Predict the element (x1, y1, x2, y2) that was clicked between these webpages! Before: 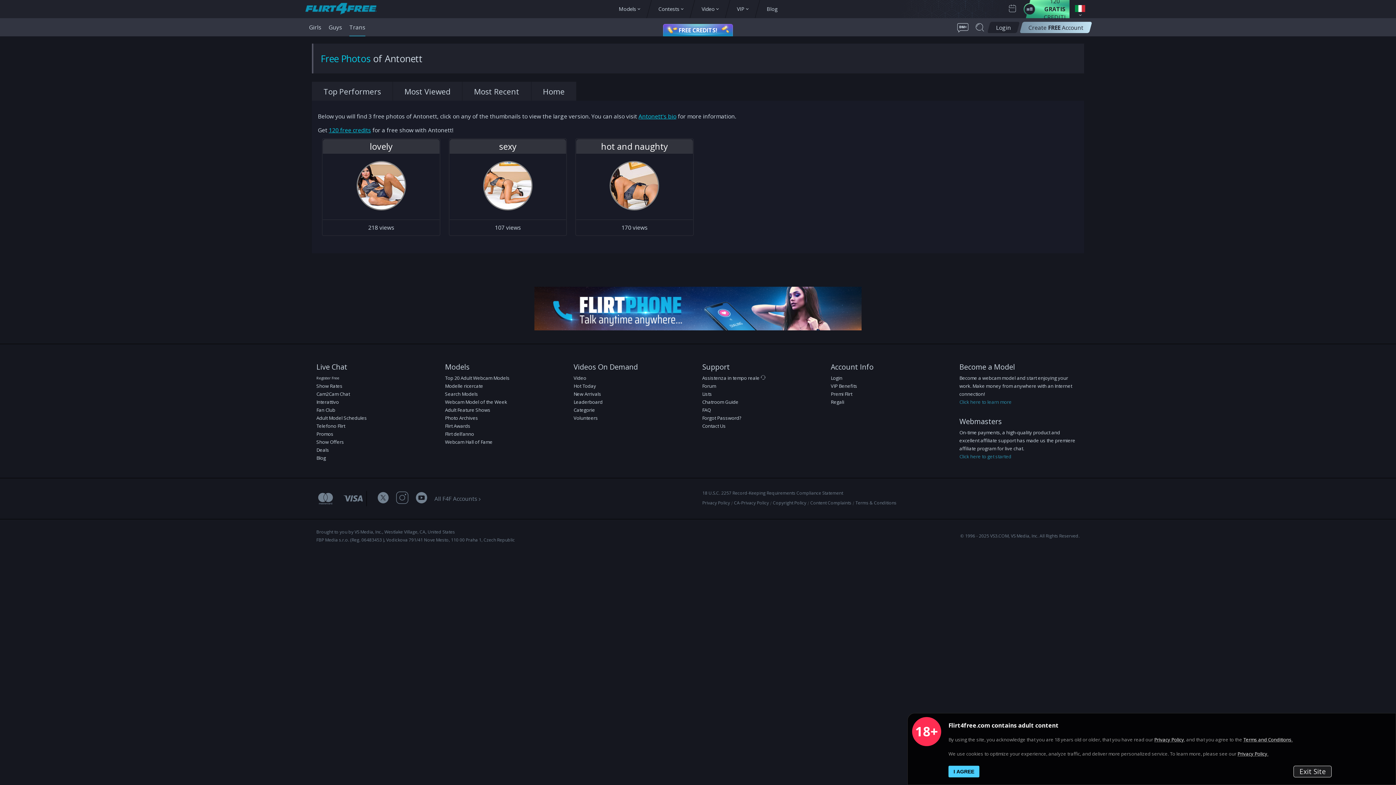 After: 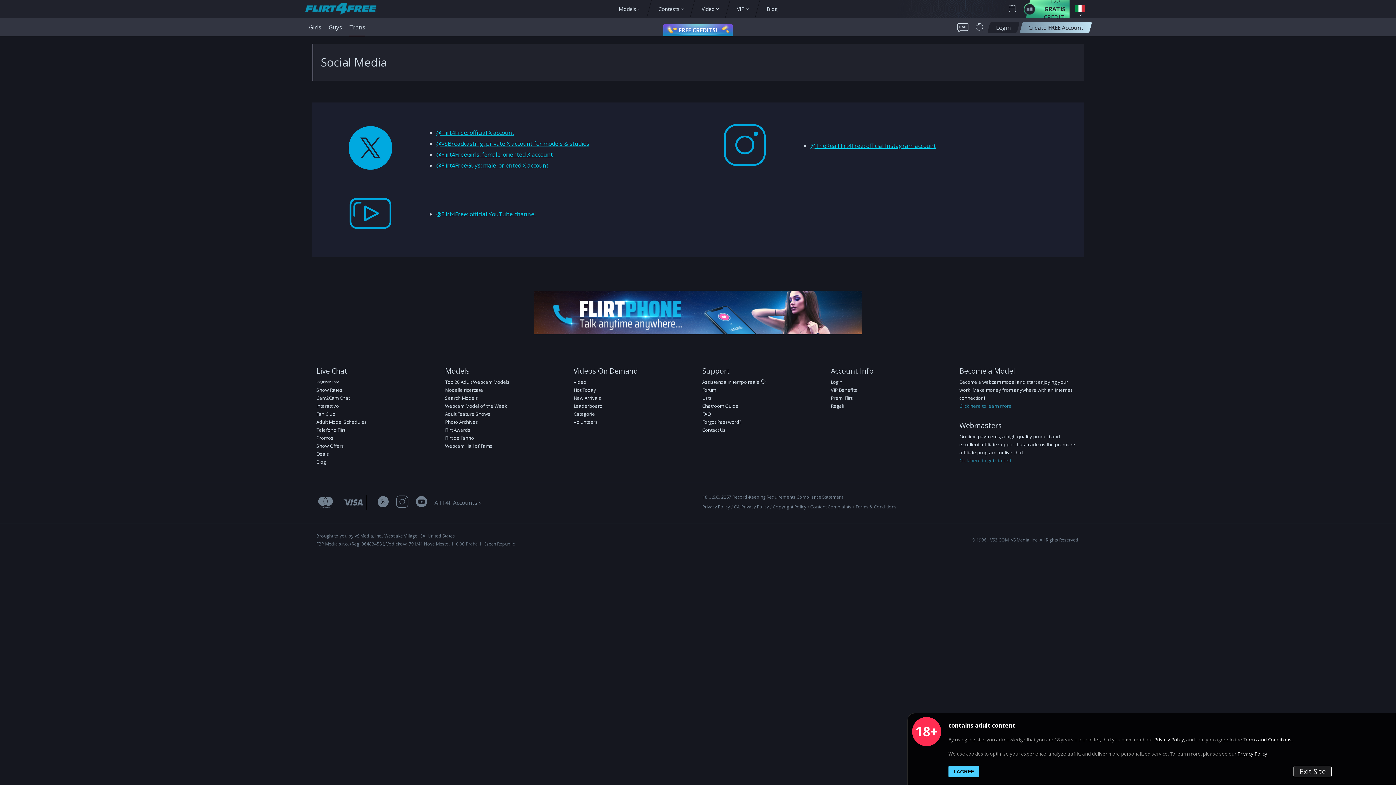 Action: bbox: (434, 494, 480, 502) label: All F4F Accounts 